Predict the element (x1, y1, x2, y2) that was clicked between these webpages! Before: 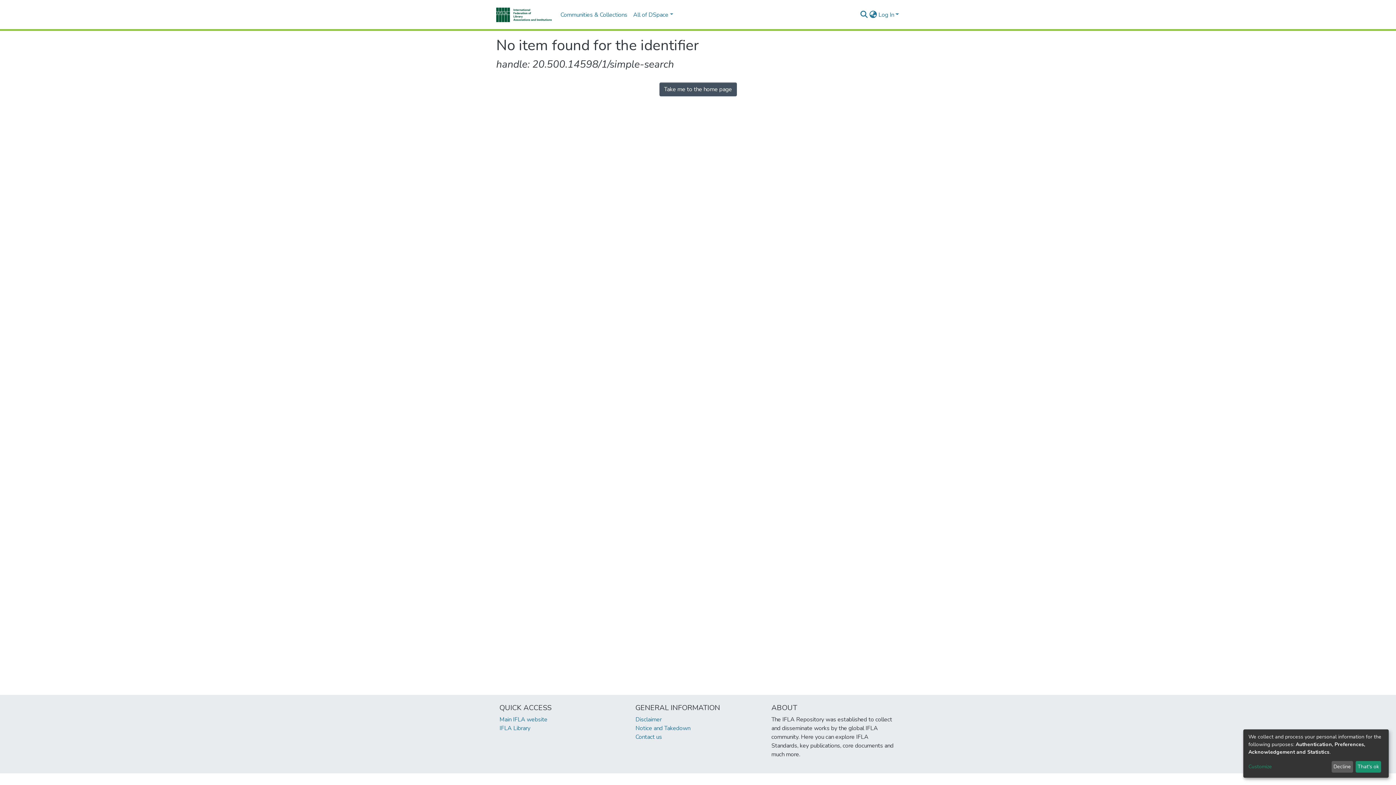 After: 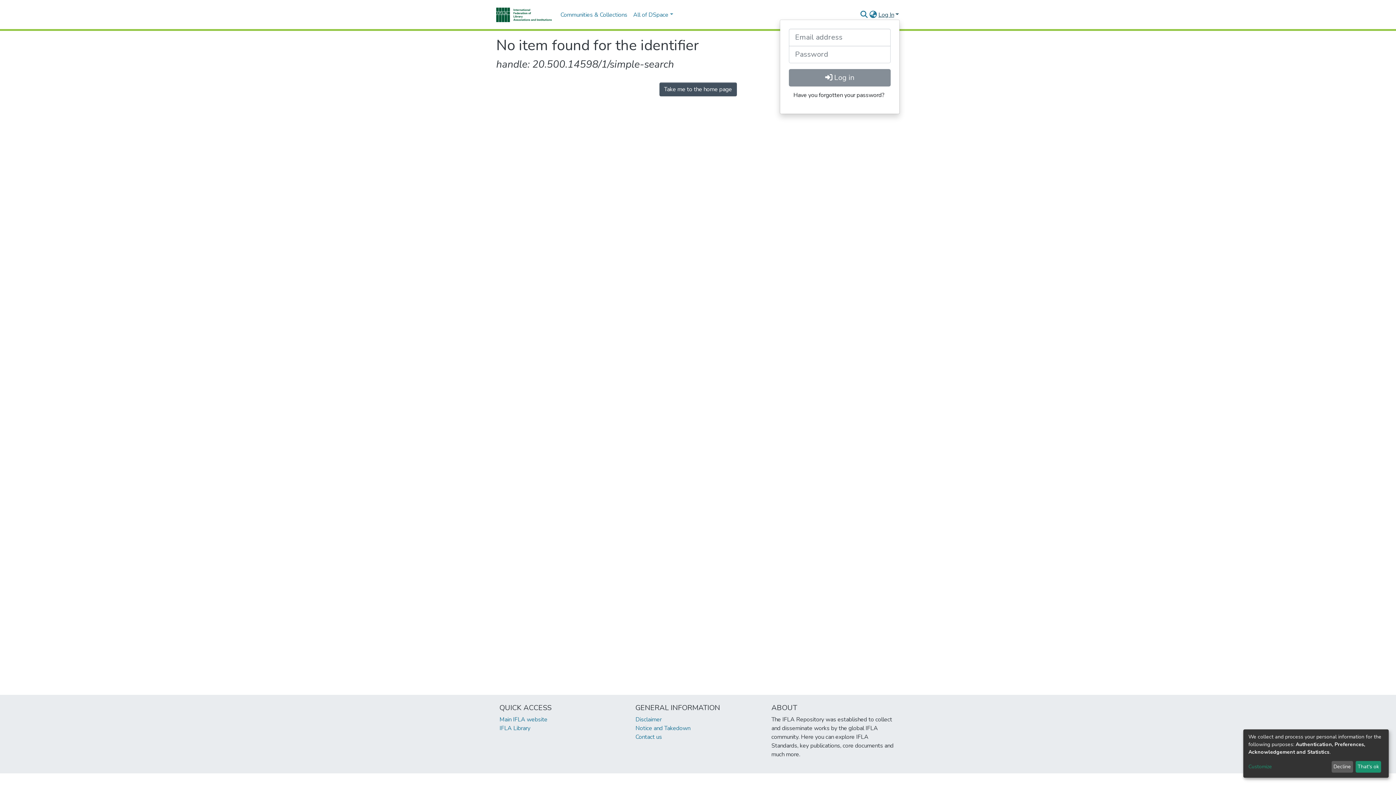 Action: label: Log In bbox: (877, 10, 900, 18)